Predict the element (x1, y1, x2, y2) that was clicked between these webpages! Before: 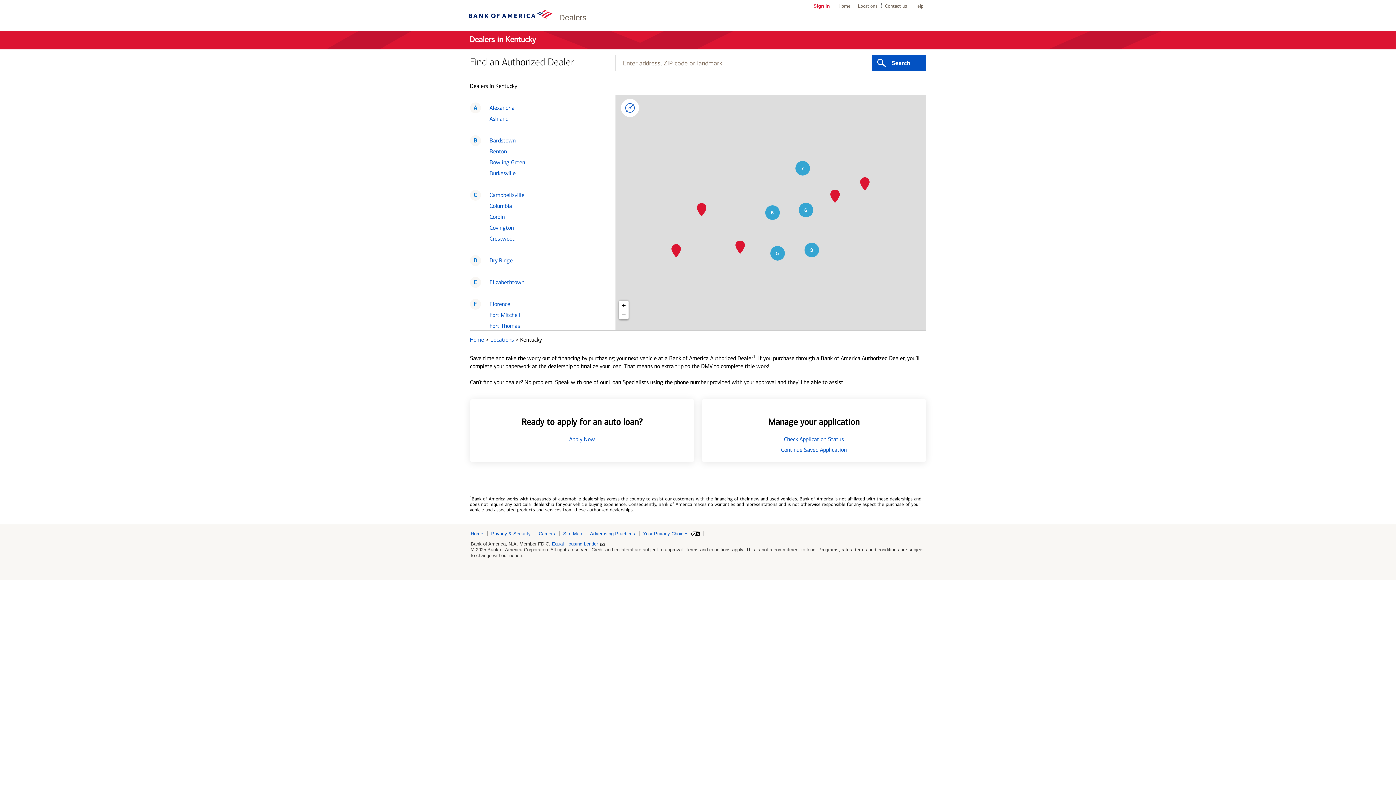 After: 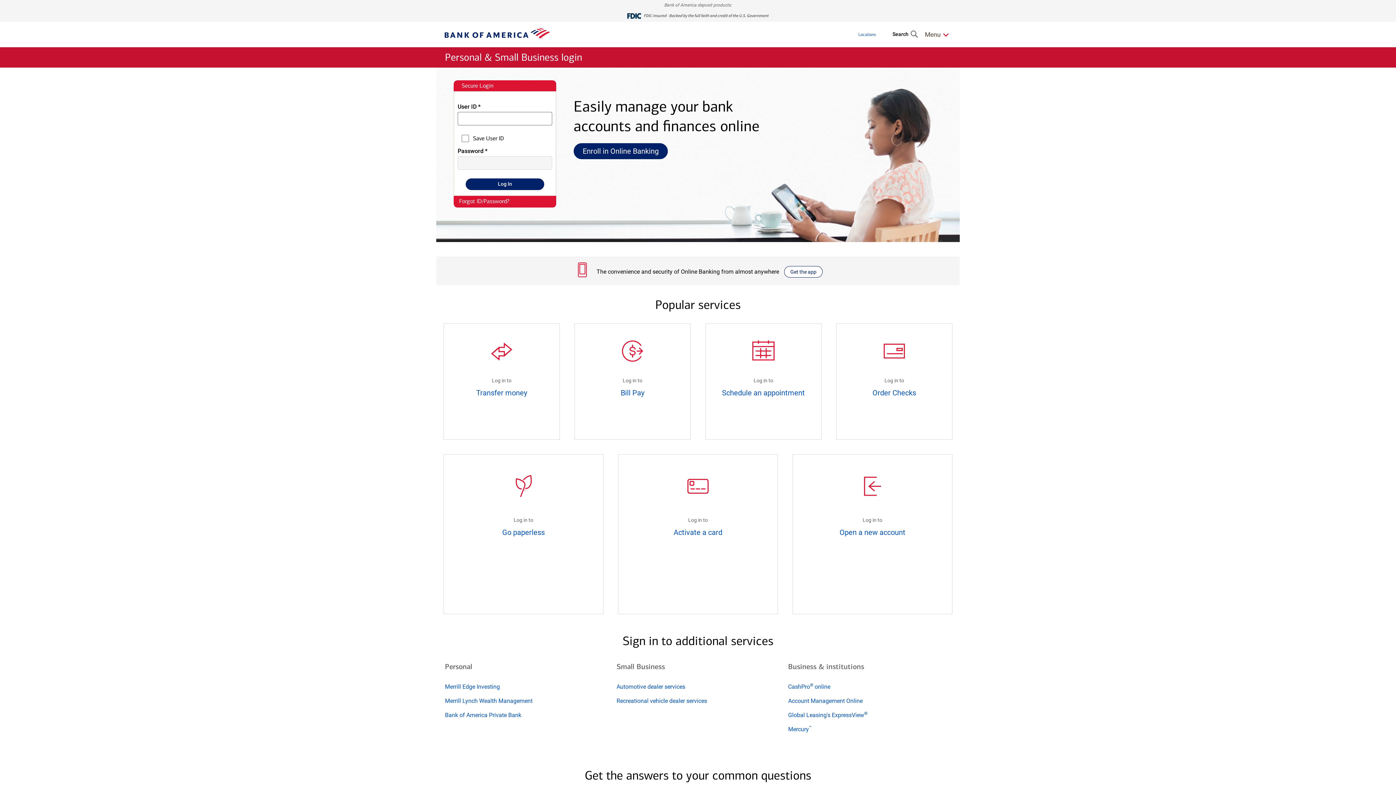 Action: bbox: (813, 3, 830, 8) label: Sign in